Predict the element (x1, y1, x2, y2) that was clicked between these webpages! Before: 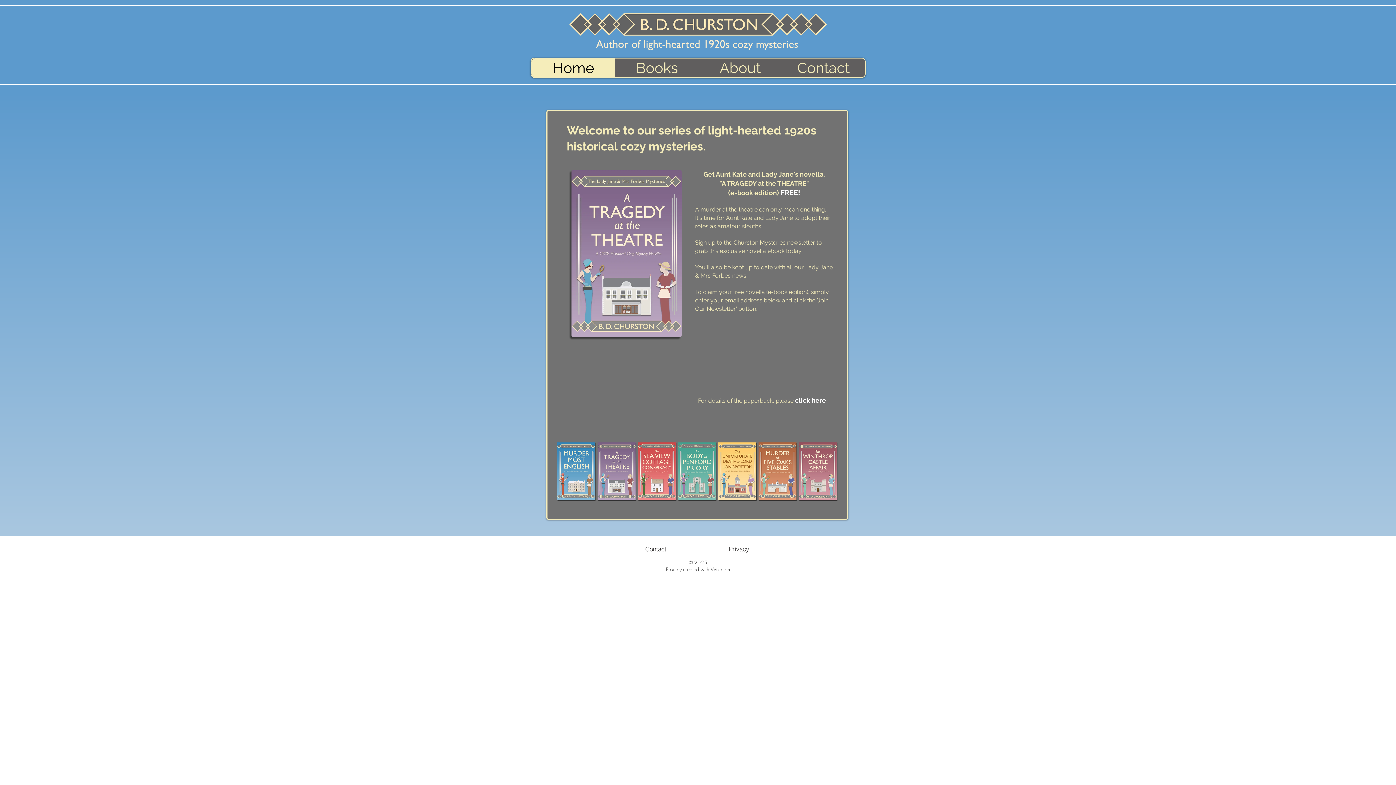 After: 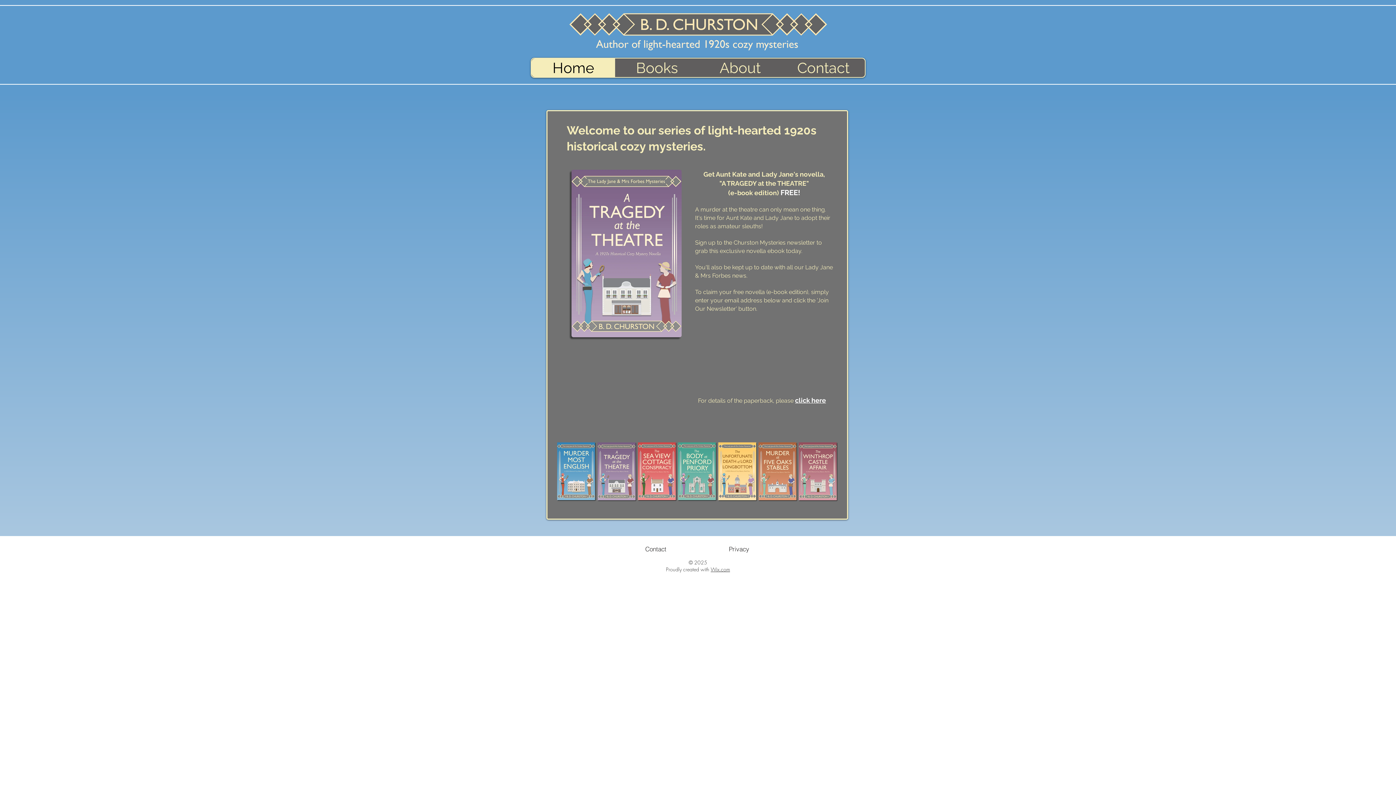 Action: bbox: (567, 6, 829, 52)